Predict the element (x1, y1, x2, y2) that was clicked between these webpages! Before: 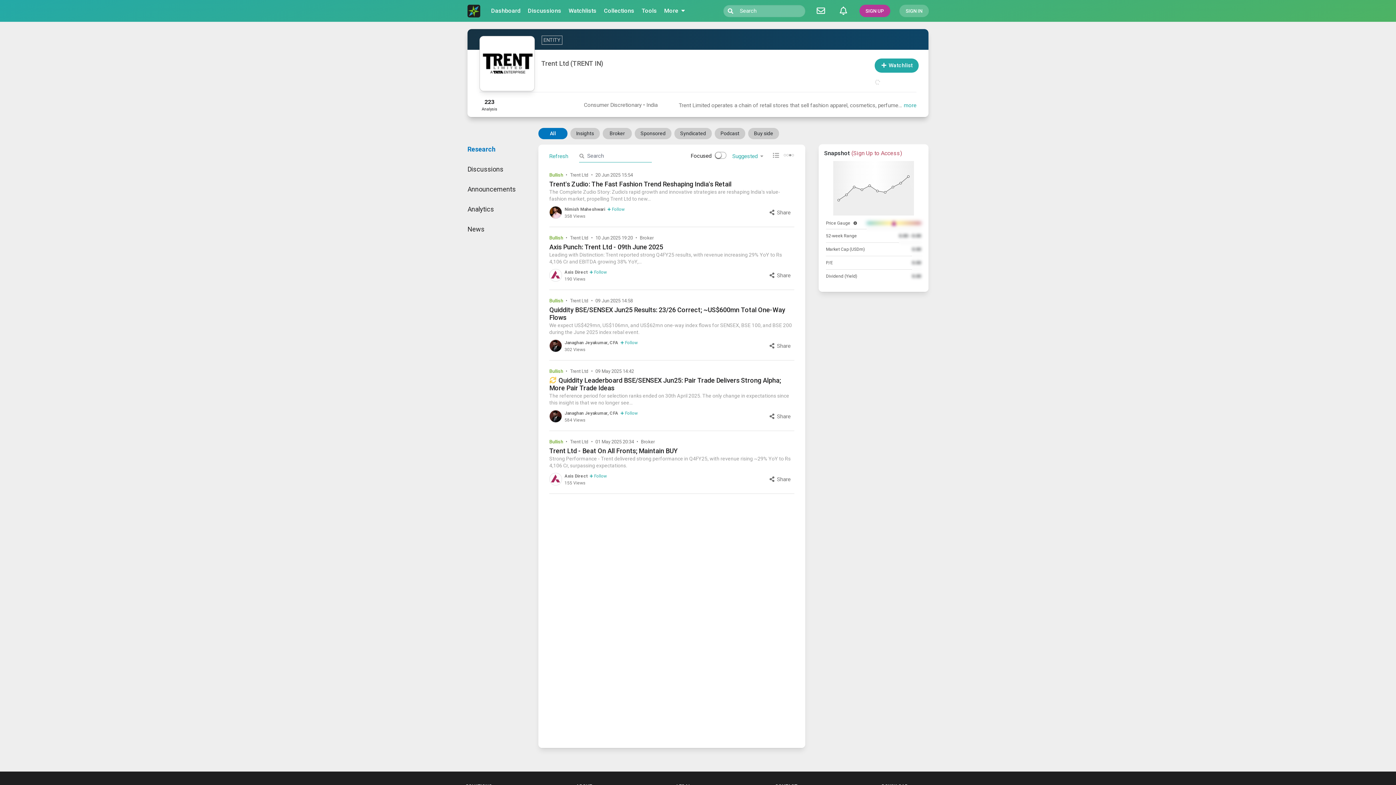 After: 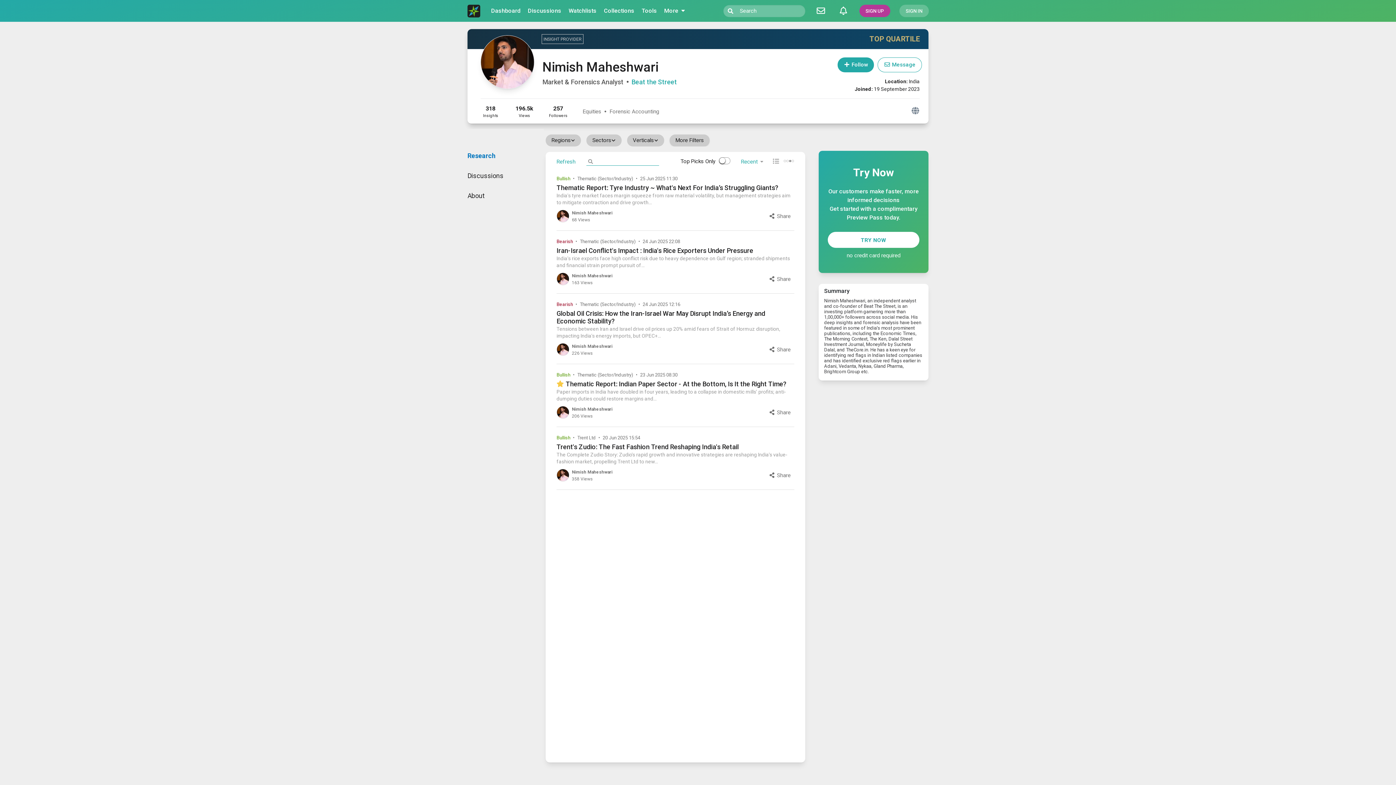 Action: bbox: (549, 206, 562, 218)